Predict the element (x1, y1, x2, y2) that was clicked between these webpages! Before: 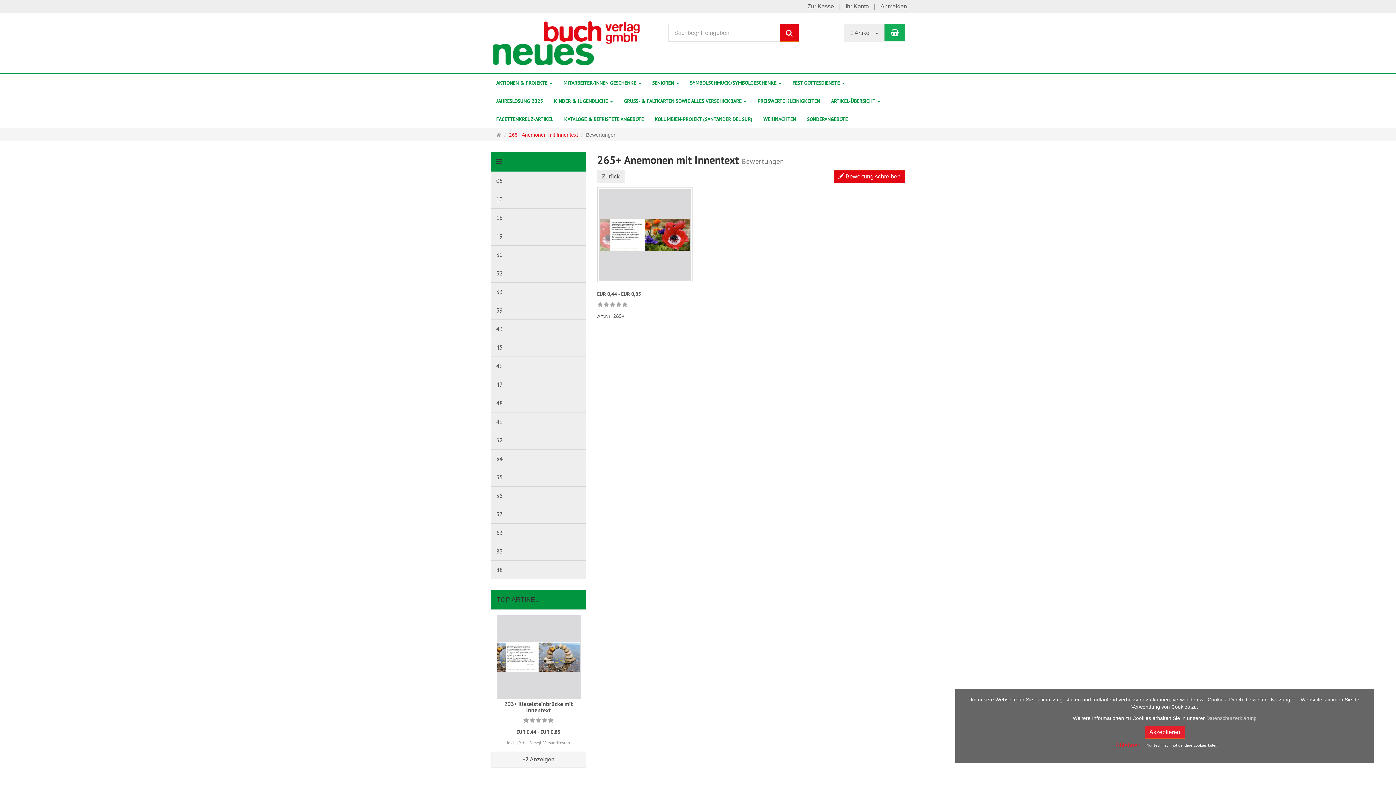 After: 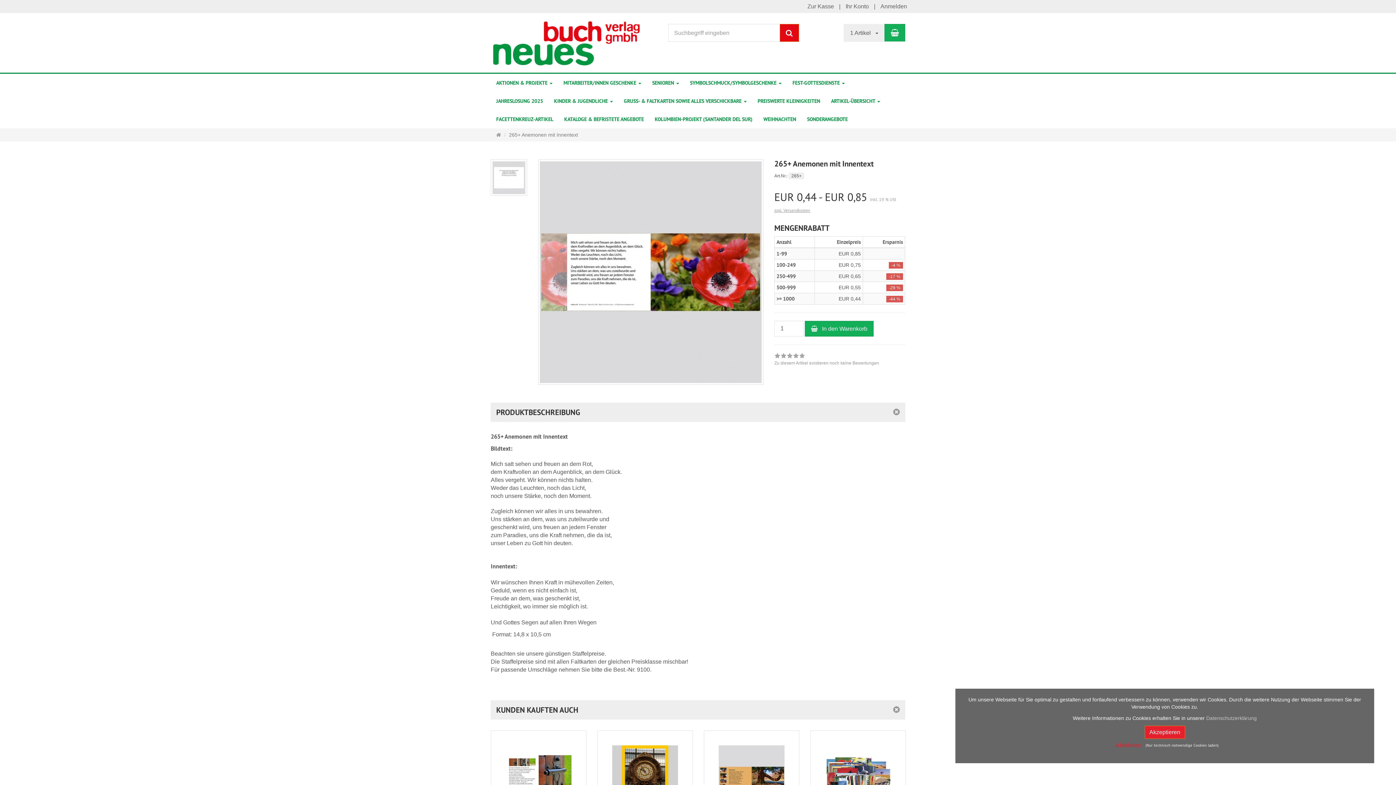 Action: label: 265+ Anemonen mit Innentext bbox: (509, 132, 578, 137)